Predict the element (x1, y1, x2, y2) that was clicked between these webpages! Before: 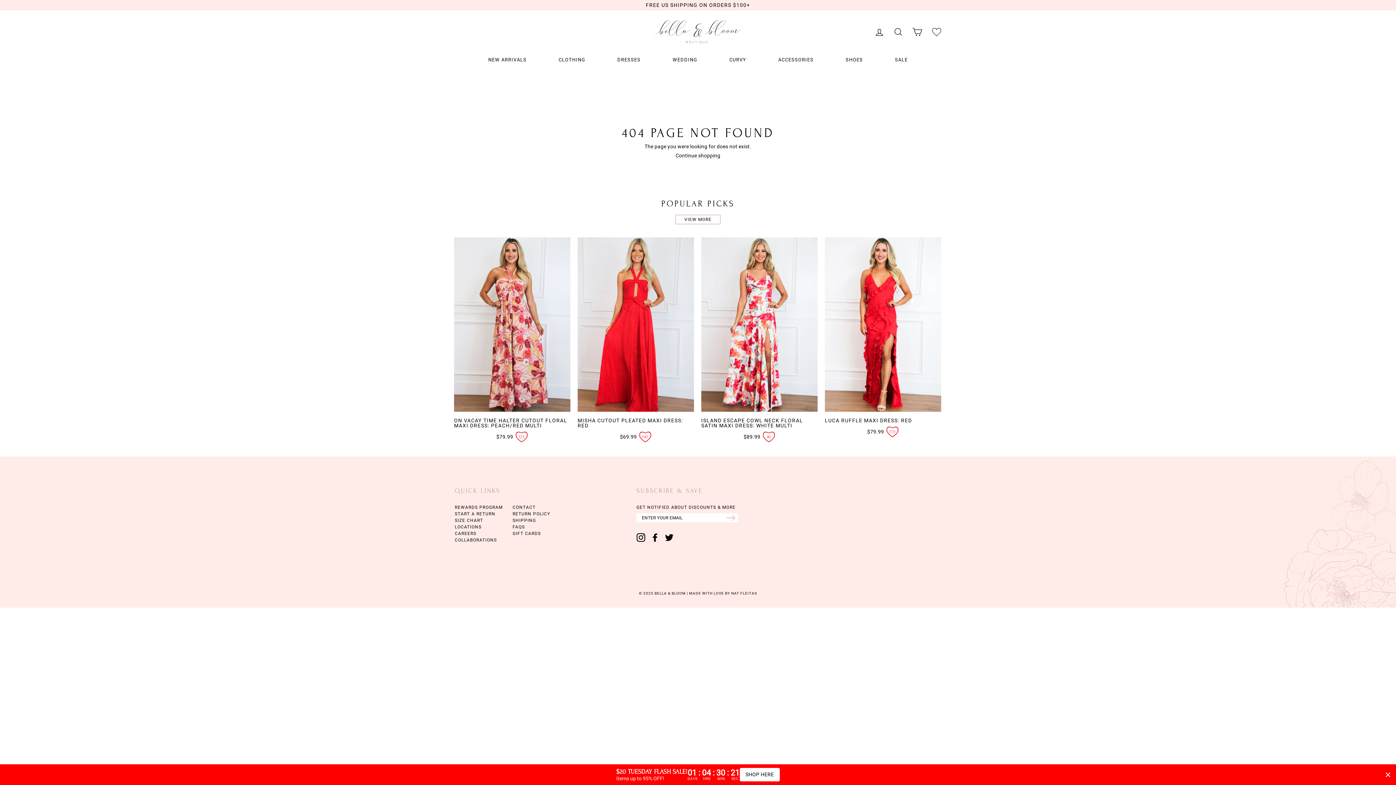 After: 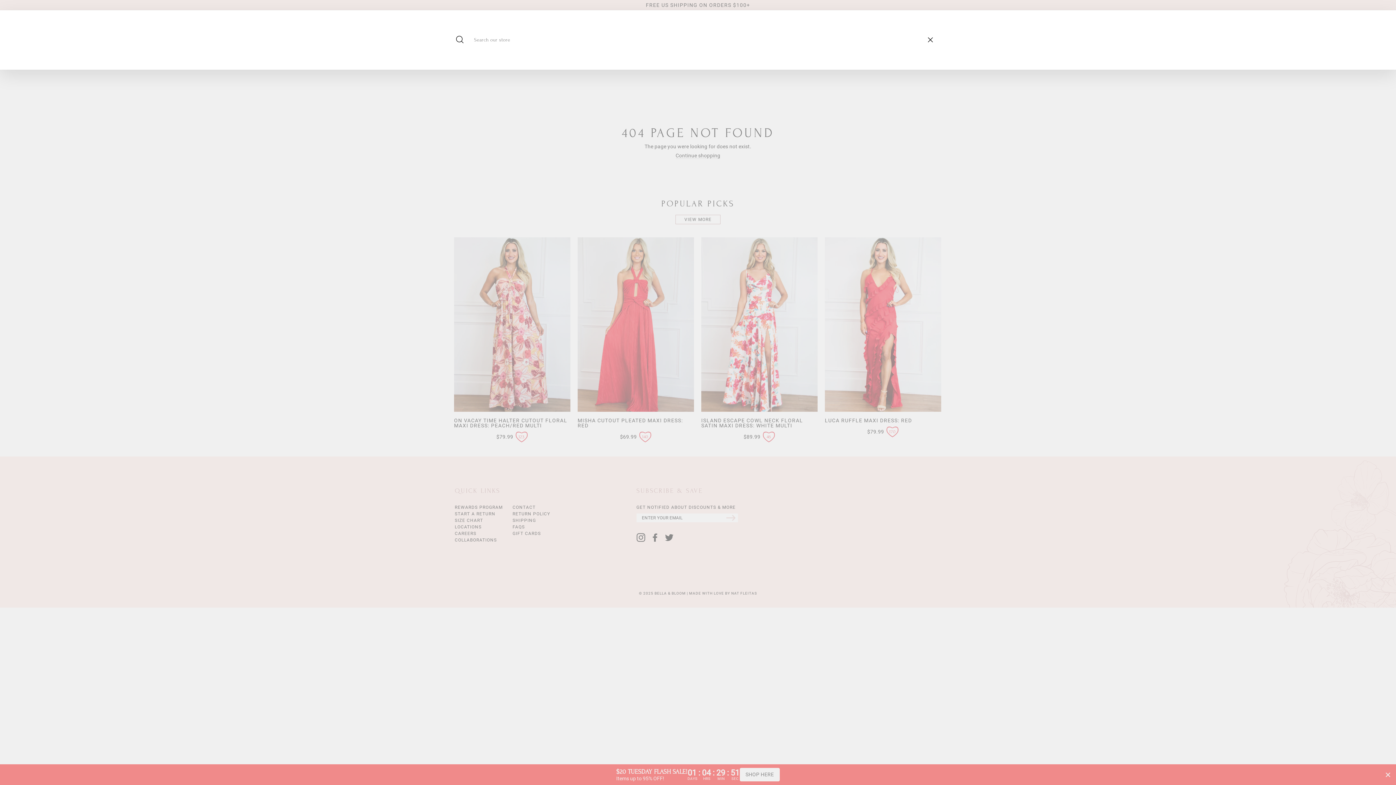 Action: label: SEARCH bbox: (888, 24, 907, 39)